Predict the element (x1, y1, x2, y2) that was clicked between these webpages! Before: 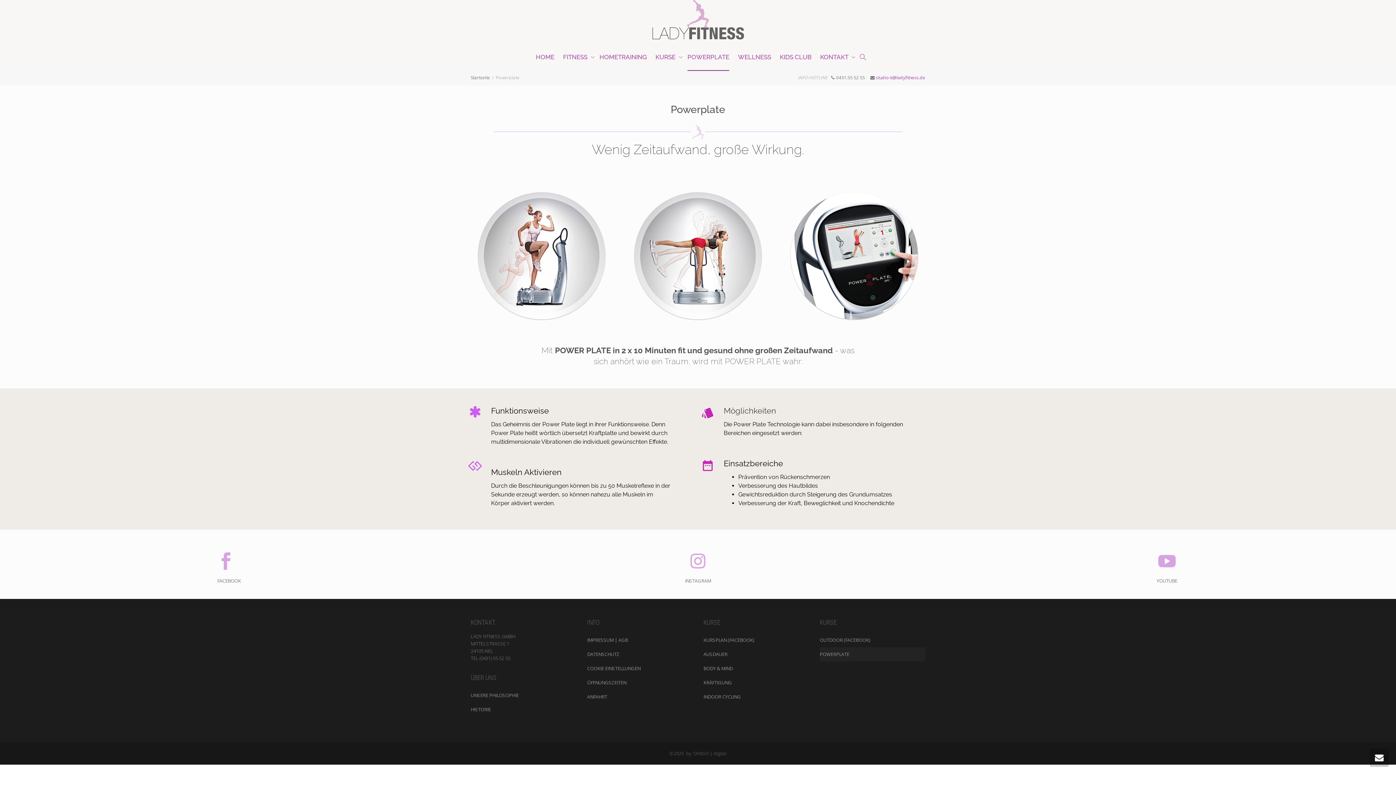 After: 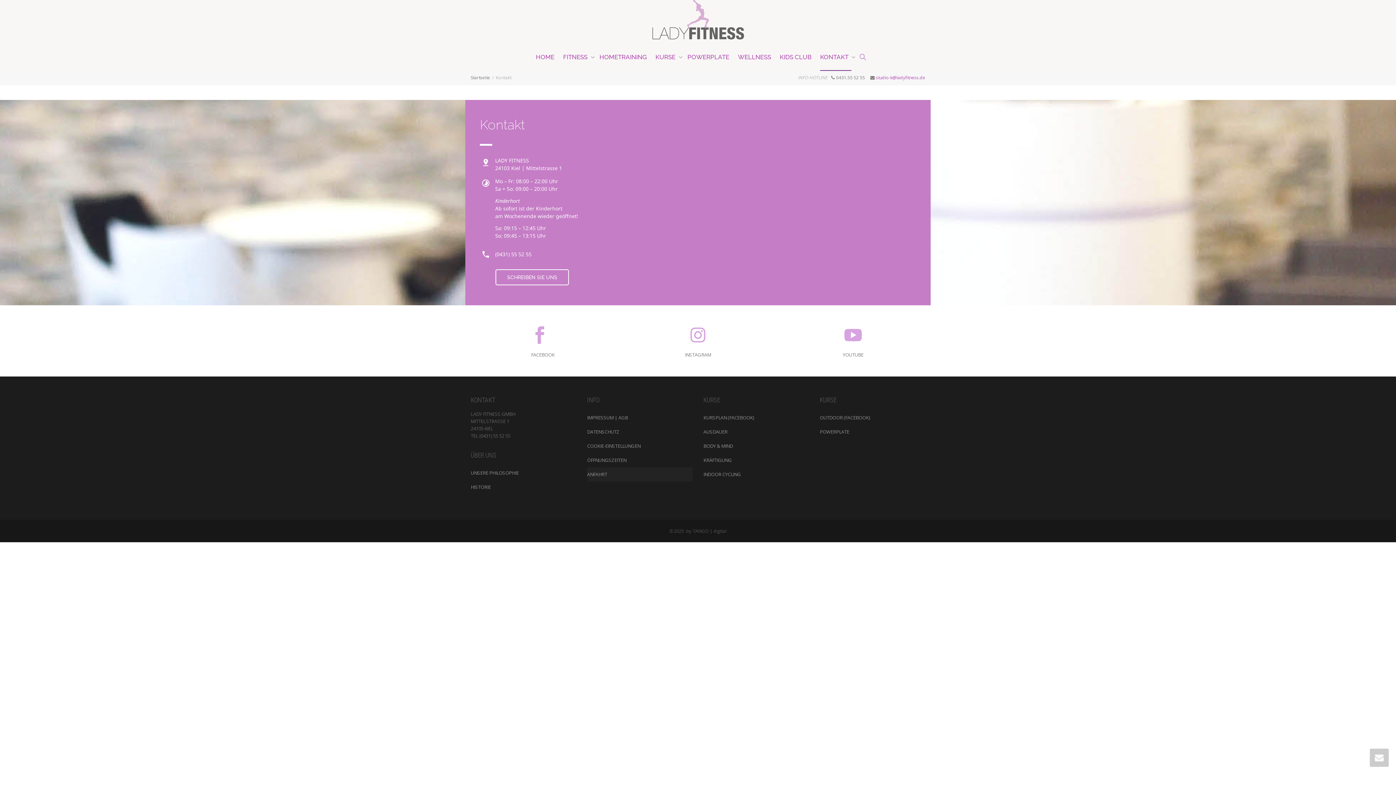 Action: bbox: (587, 690, 692, 704) label: ANFAHRT